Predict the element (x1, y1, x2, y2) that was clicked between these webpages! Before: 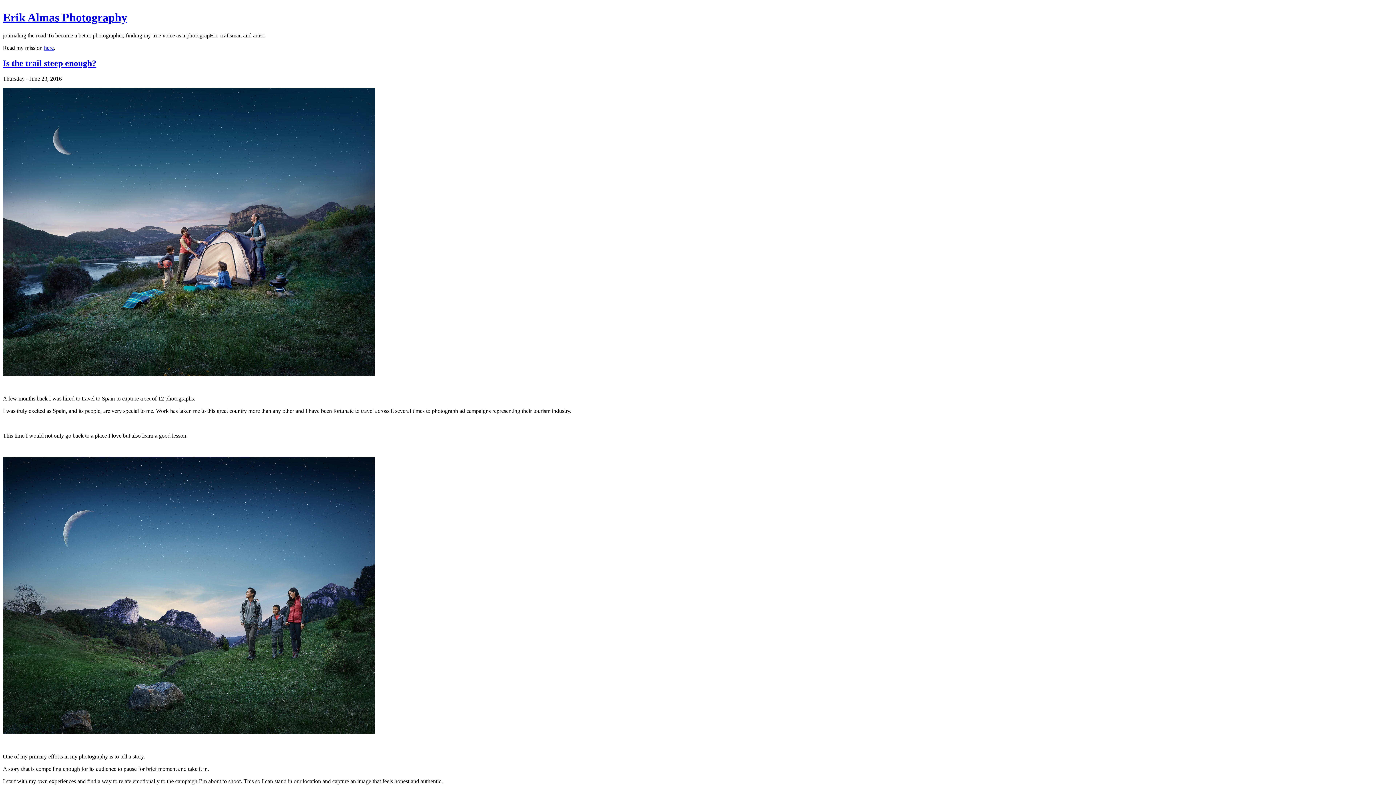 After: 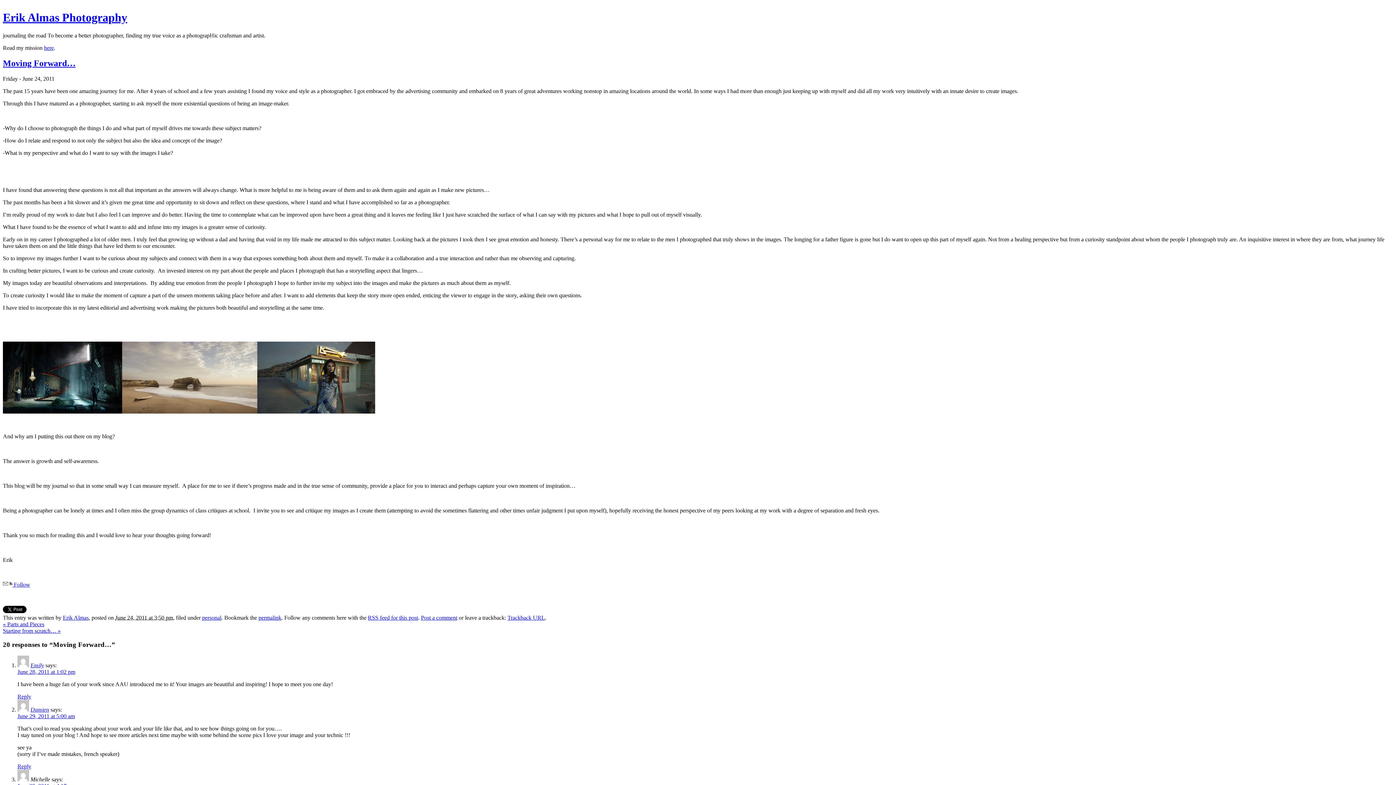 Action: label: here bbox: (44, 44, 53, 50)